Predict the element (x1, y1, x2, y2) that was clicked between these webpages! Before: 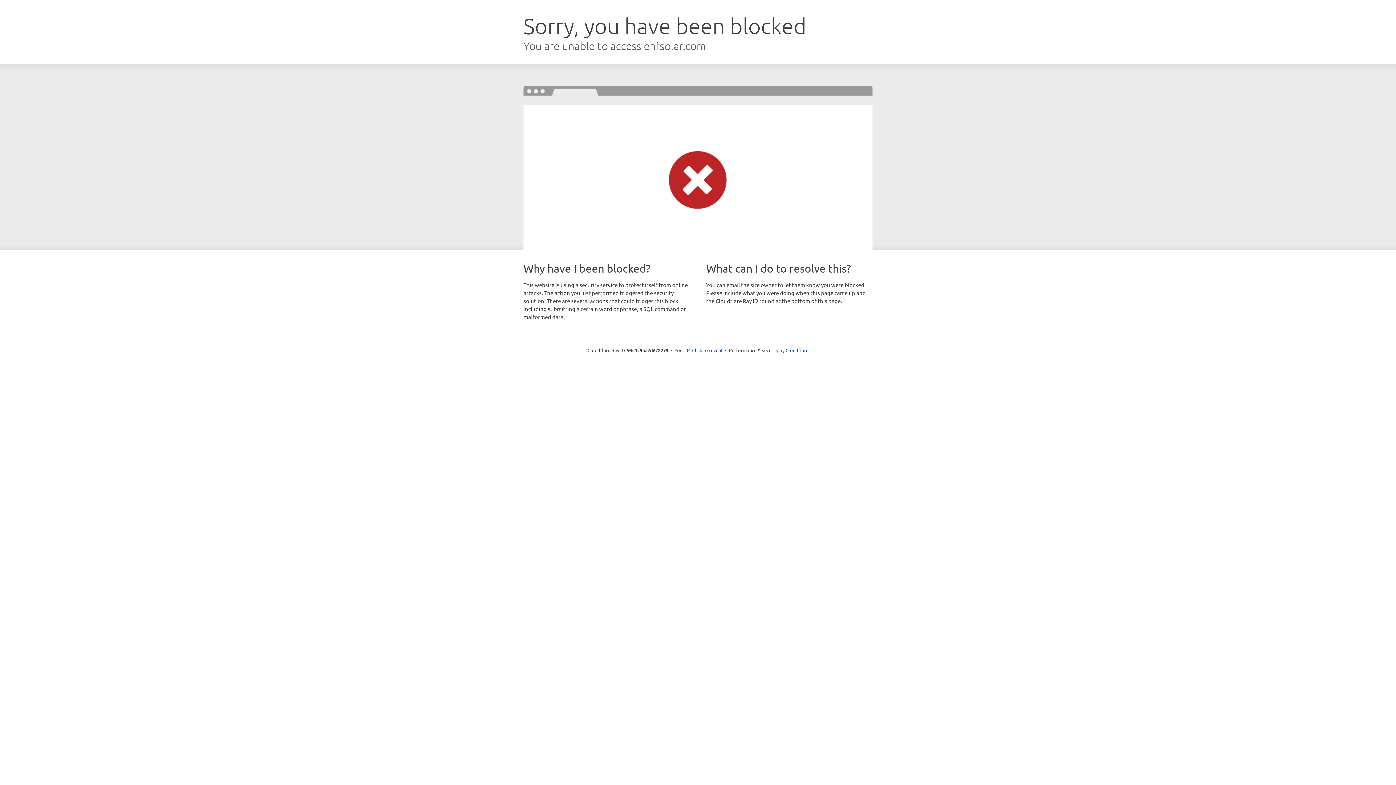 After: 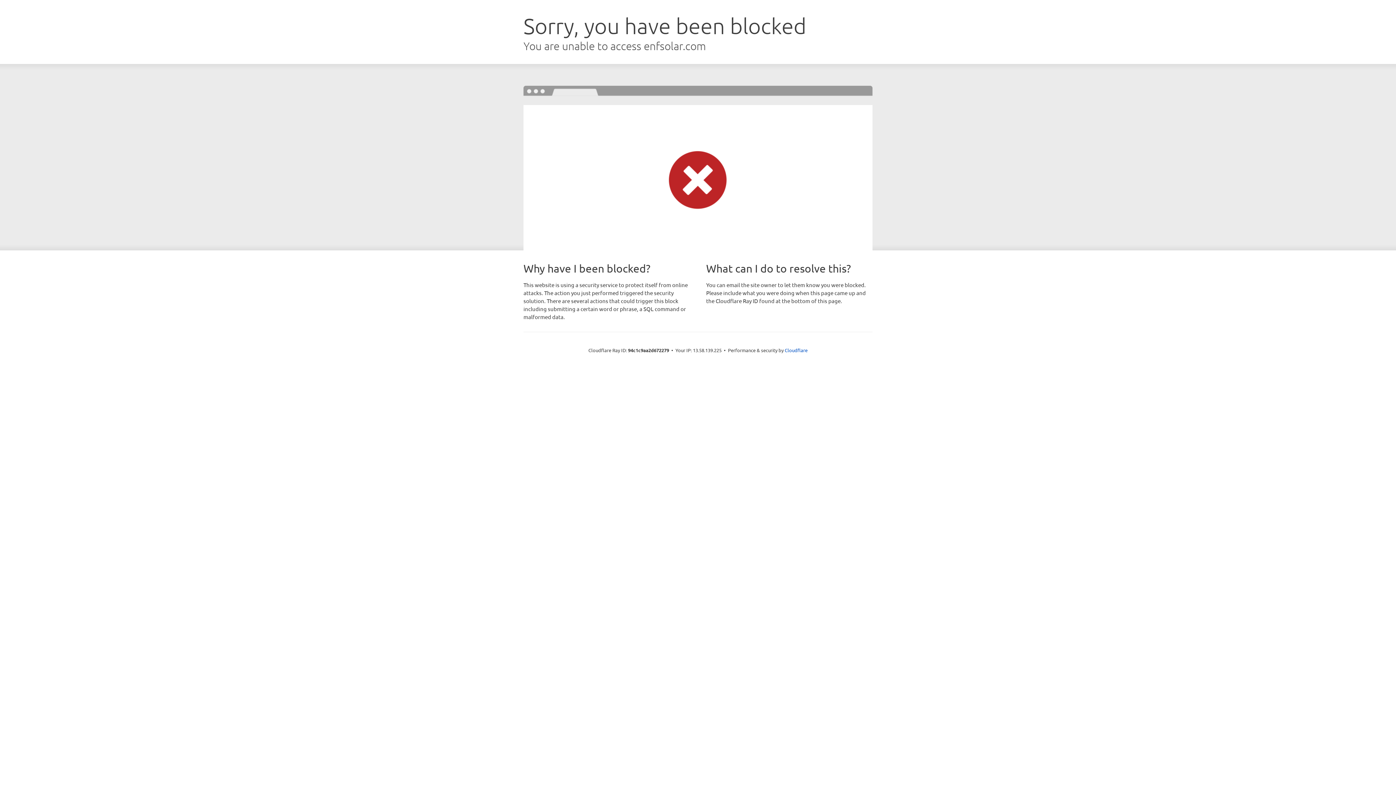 Action: label: Click to reveal bbox: (692, 346, 722, 353)